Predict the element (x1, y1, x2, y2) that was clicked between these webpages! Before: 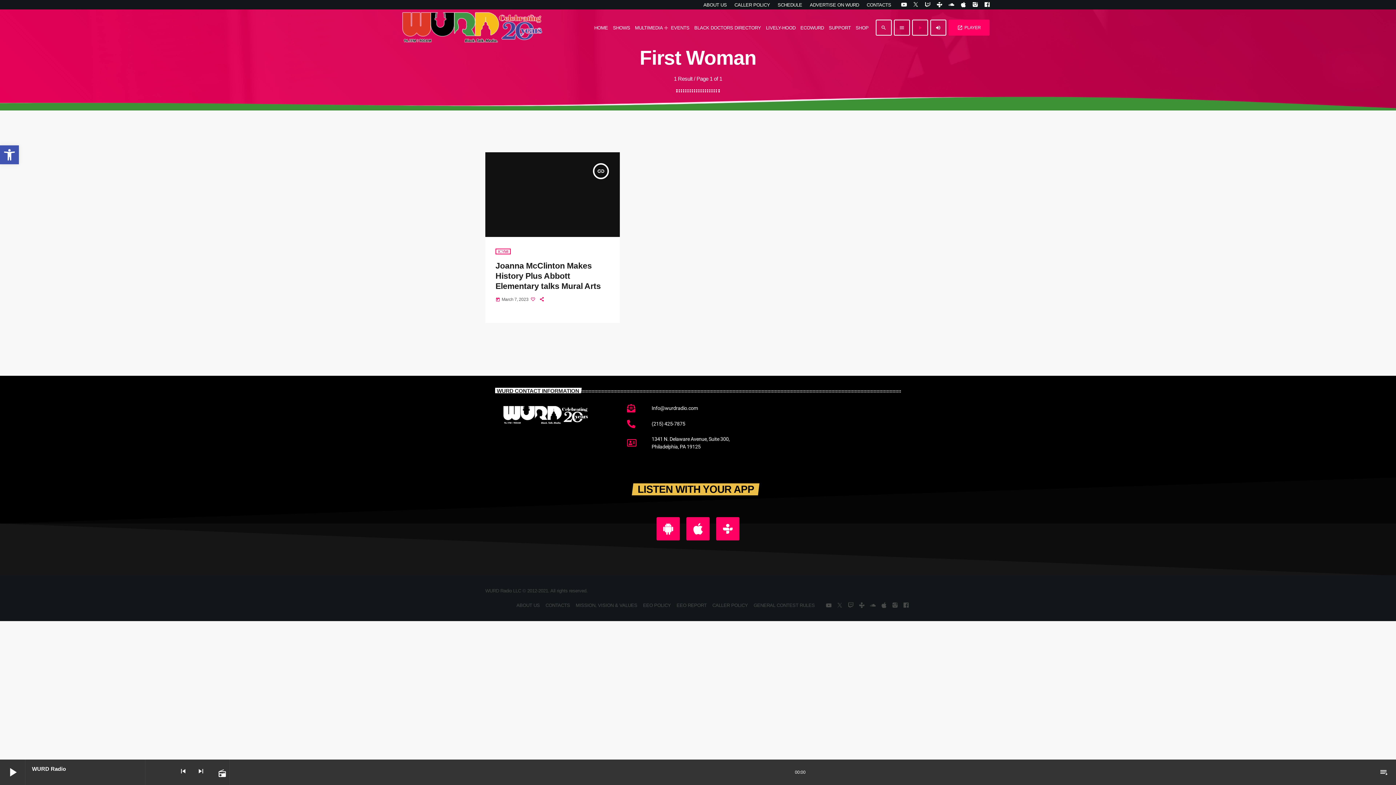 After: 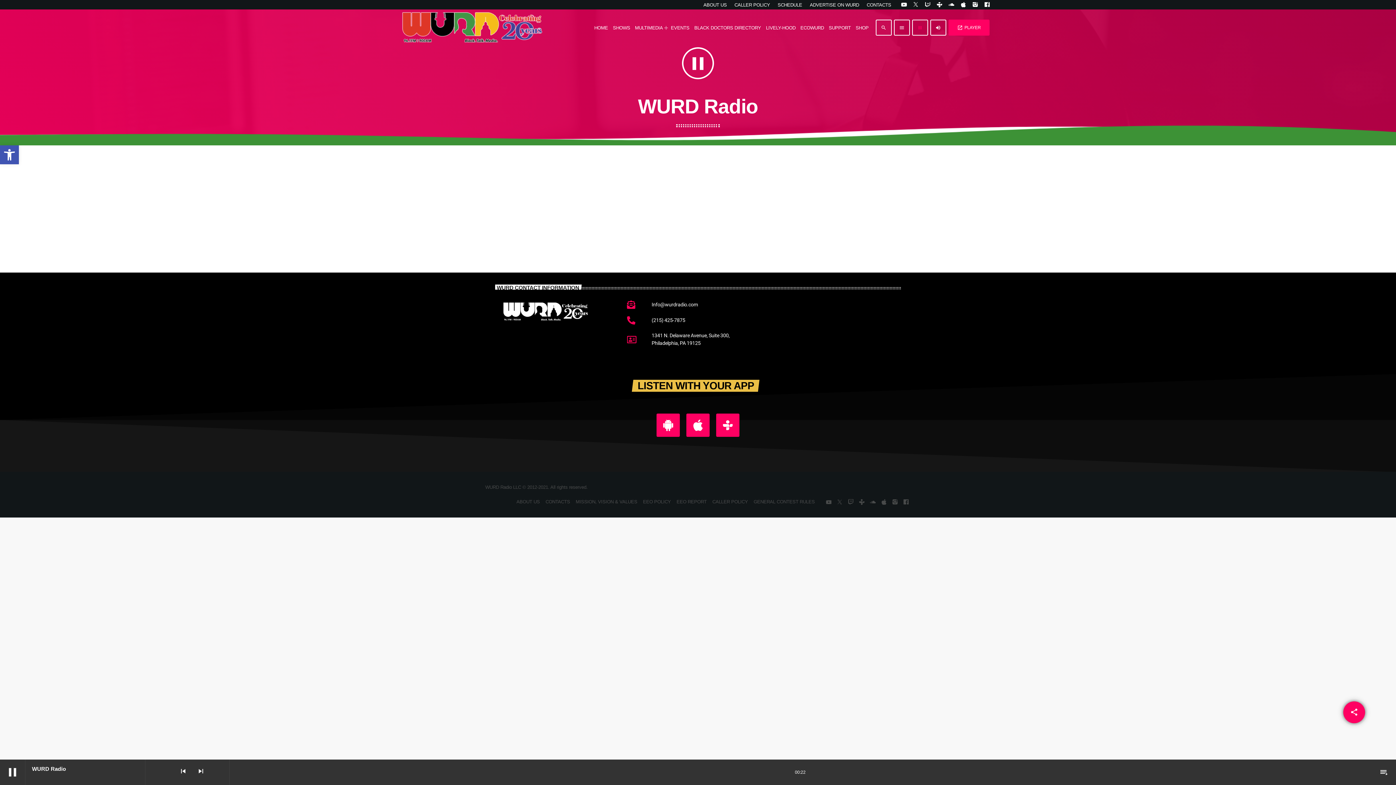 Action: bbox: (213, 760, 229, 785) label: Open track page